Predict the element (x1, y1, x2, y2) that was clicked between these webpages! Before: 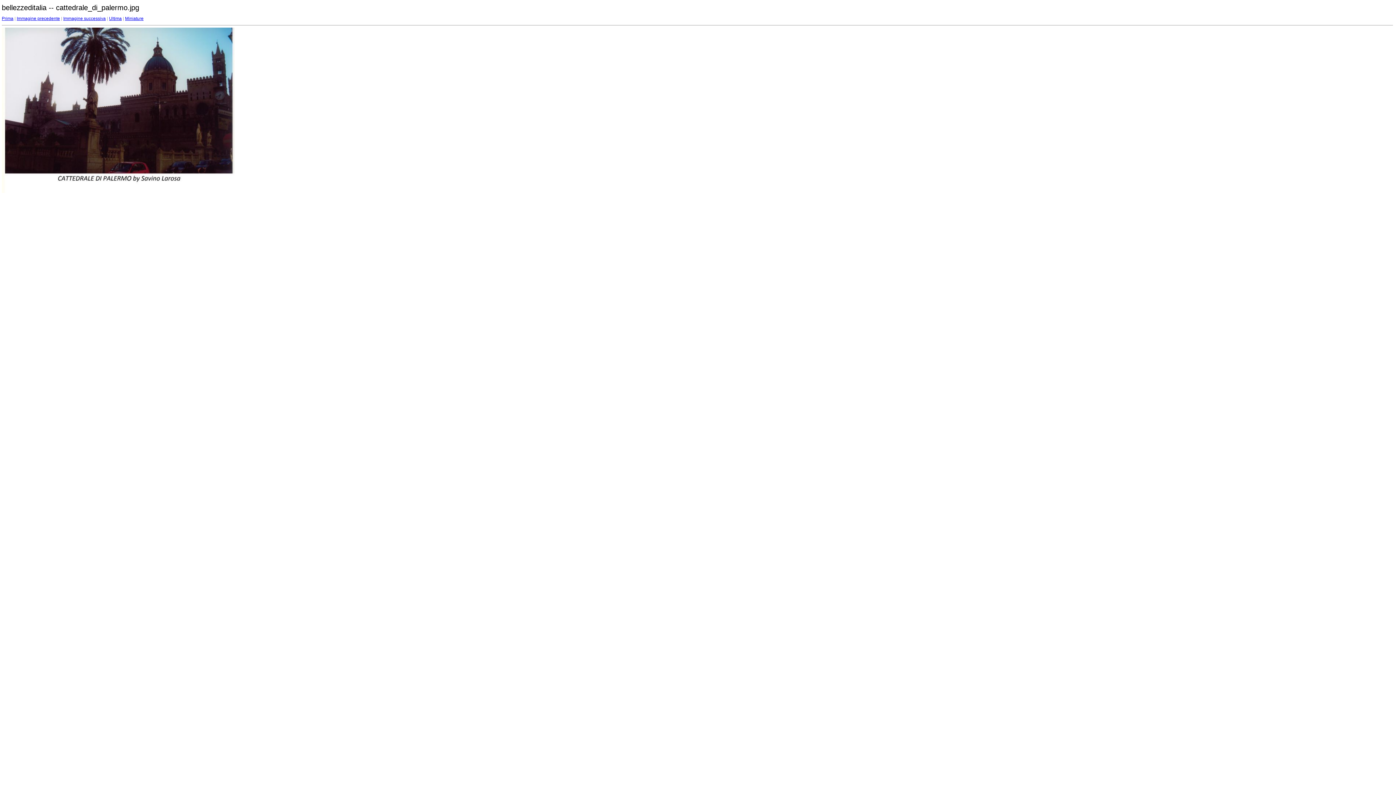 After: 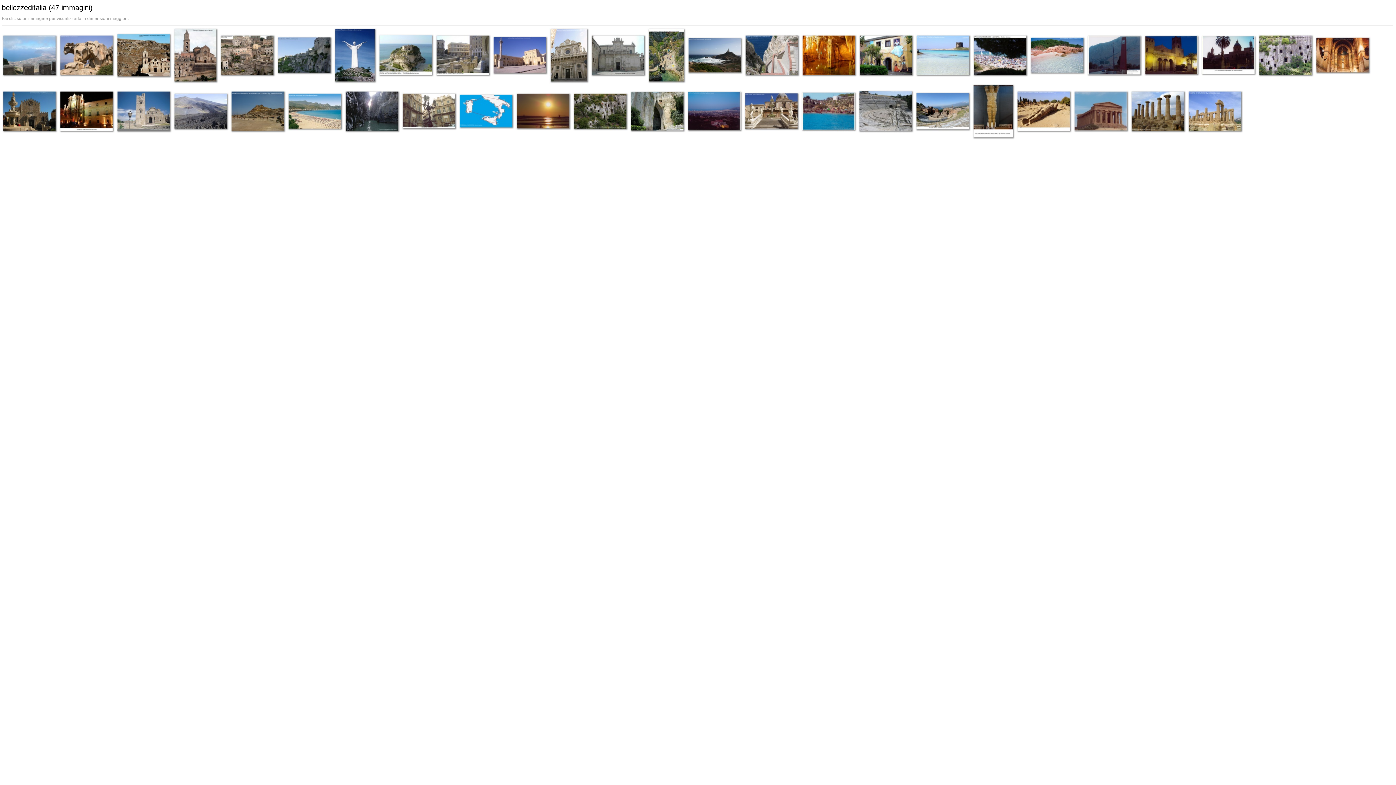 Action: bbox: (1, 189, 234, 193)